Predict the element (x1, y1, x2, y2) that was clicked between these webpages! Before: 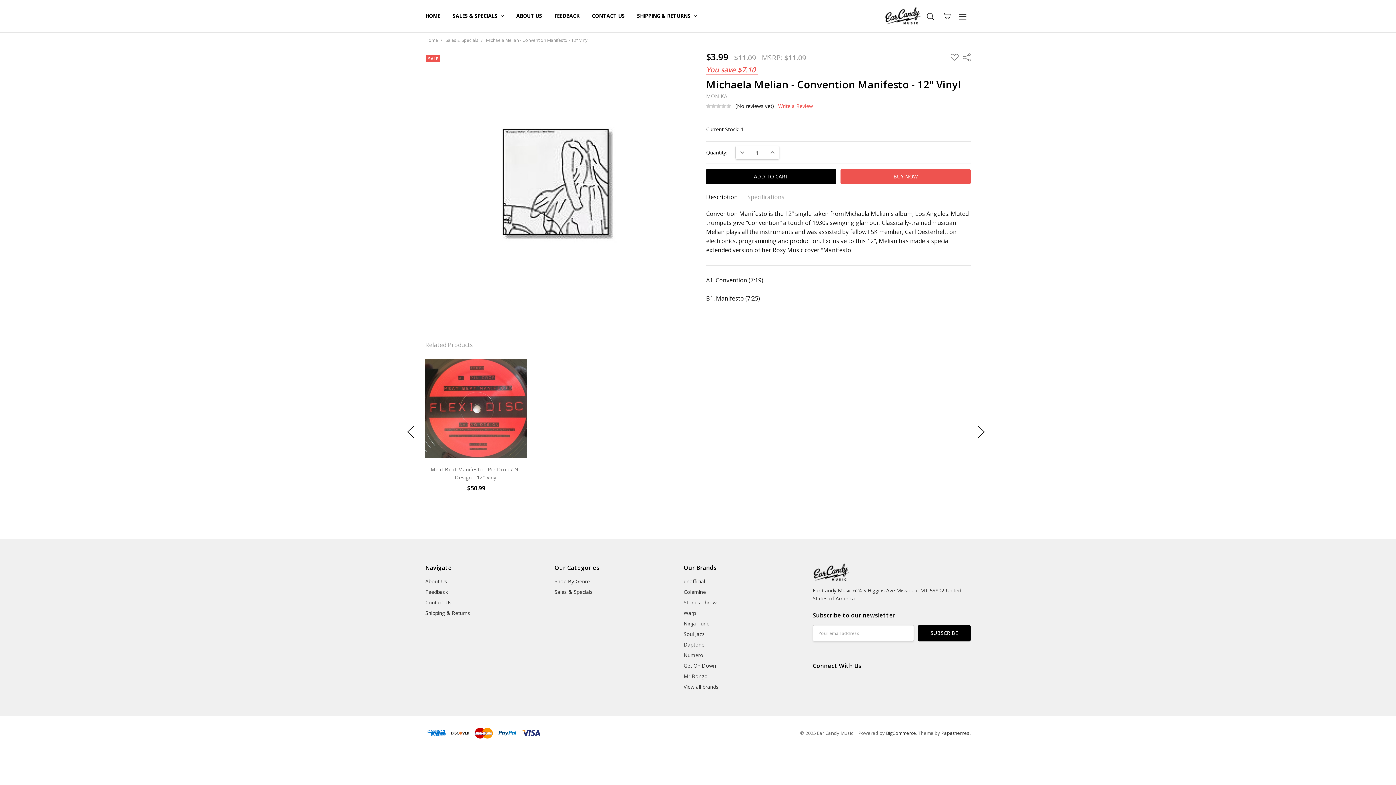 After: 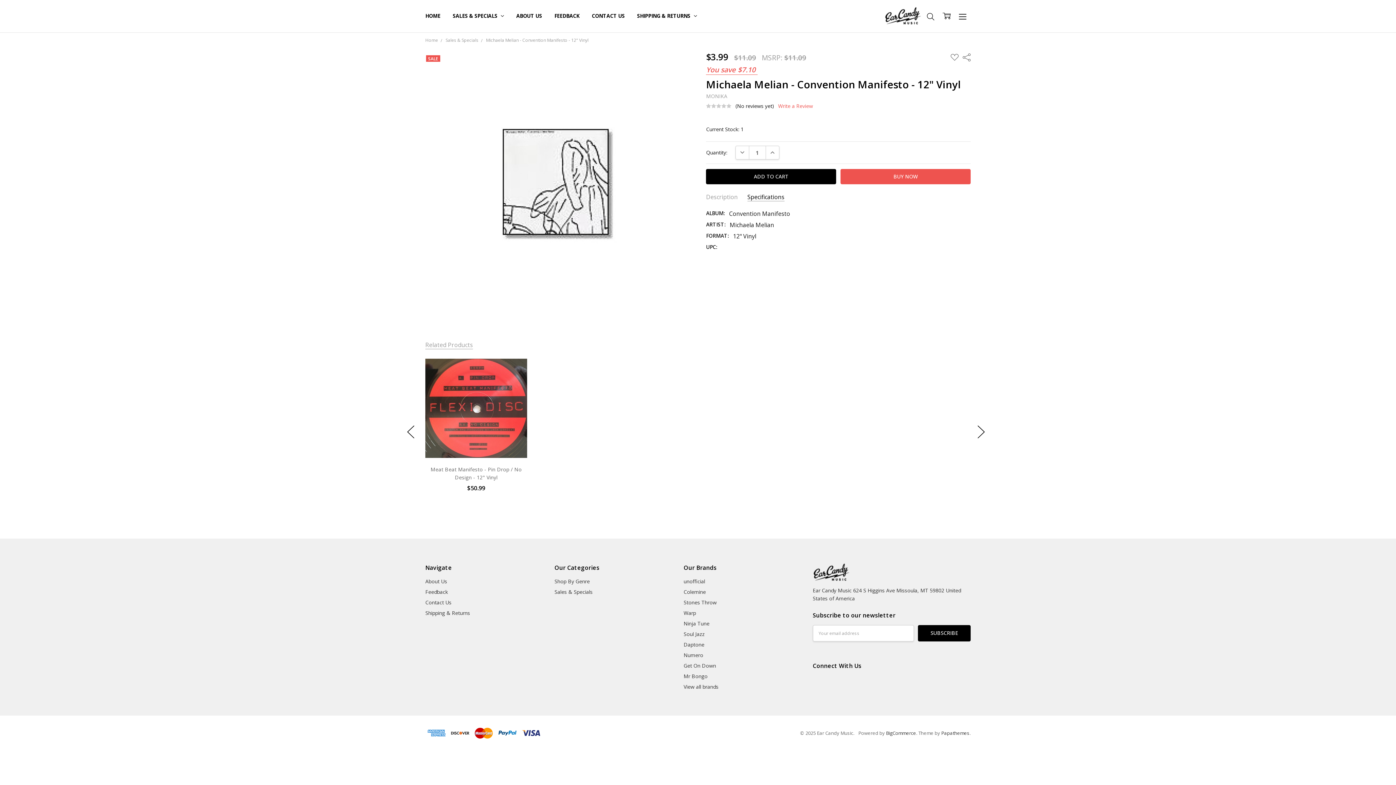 Action: bbox: (747, 193, 784, 201) label: Specifications